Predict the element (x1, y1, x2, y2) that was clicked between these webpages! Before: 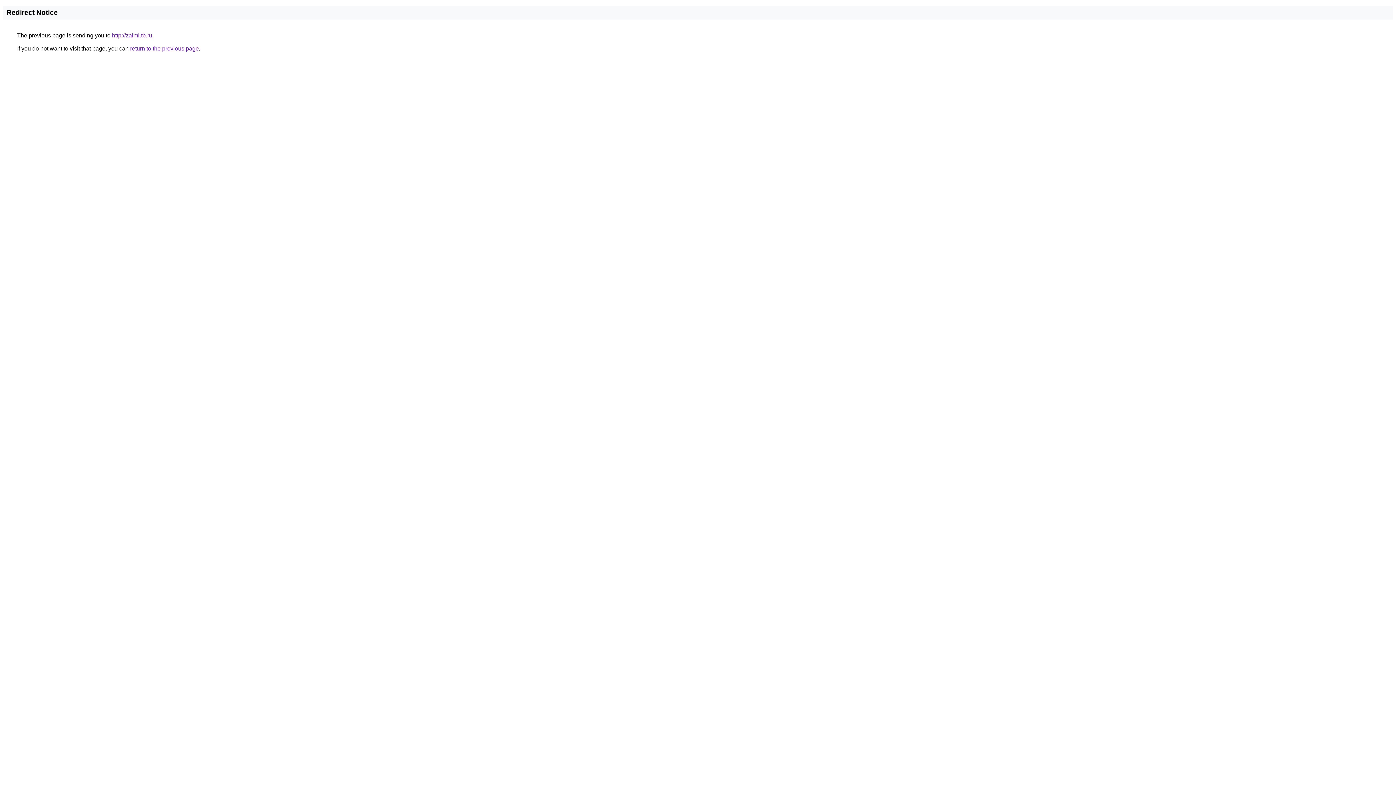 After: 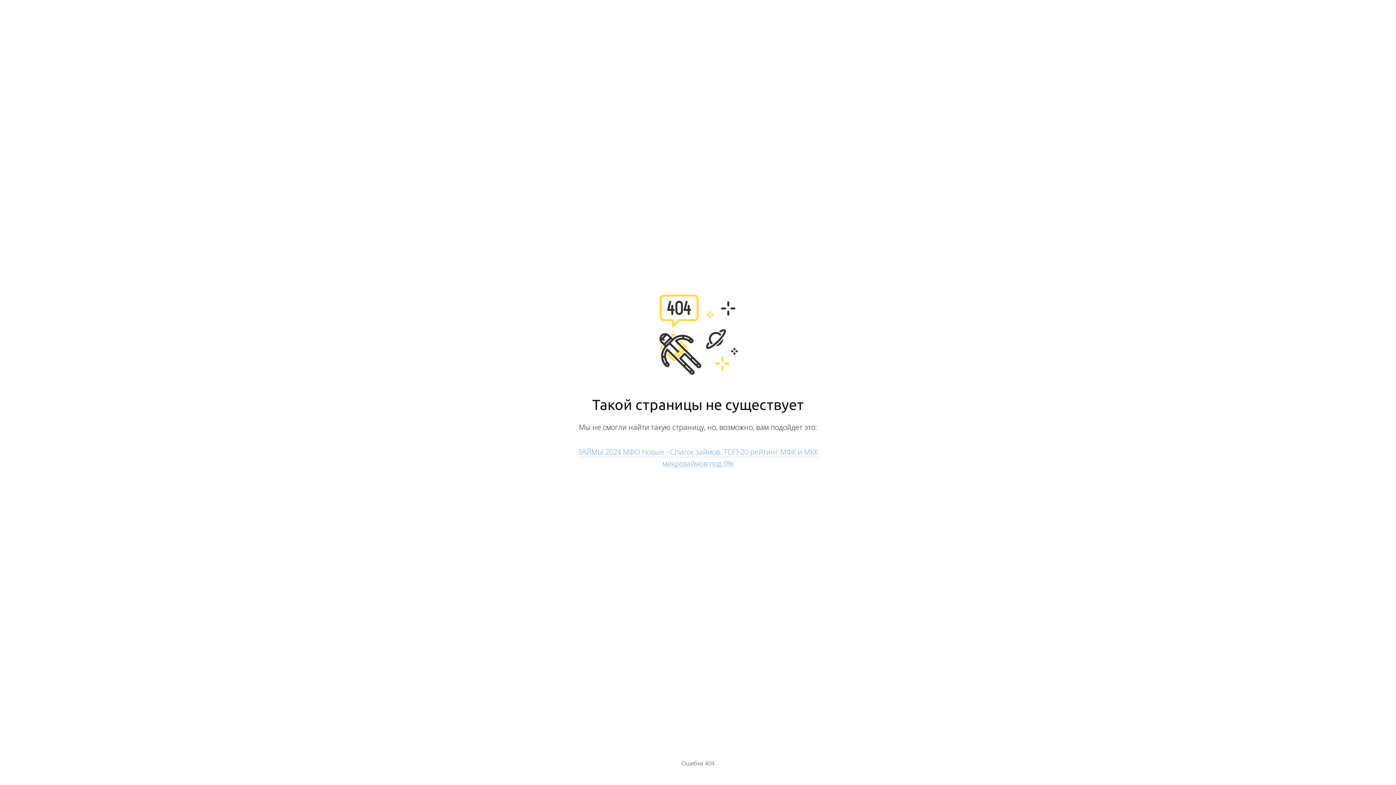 Action: label: http://zaimi.tb.ru bbox: (112, 32, 152, 38)